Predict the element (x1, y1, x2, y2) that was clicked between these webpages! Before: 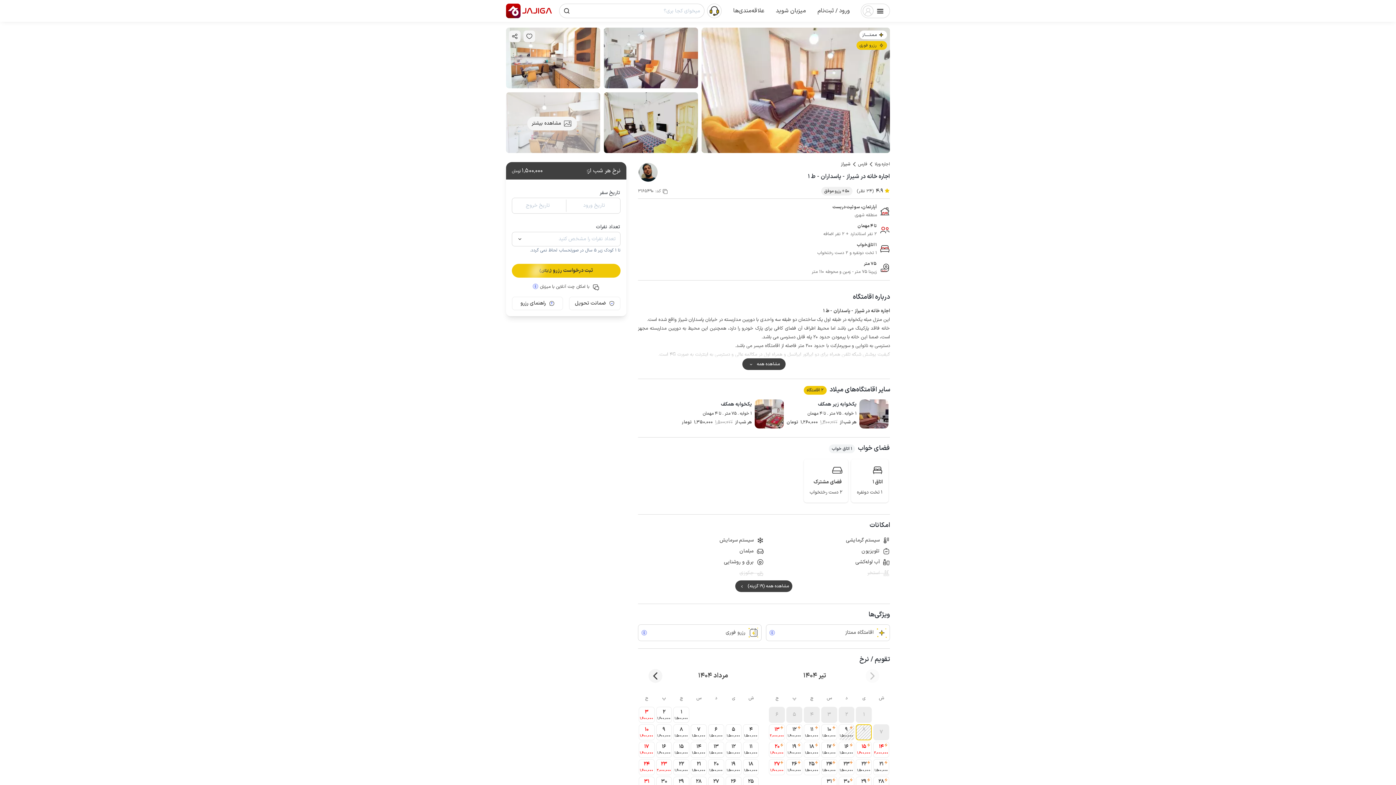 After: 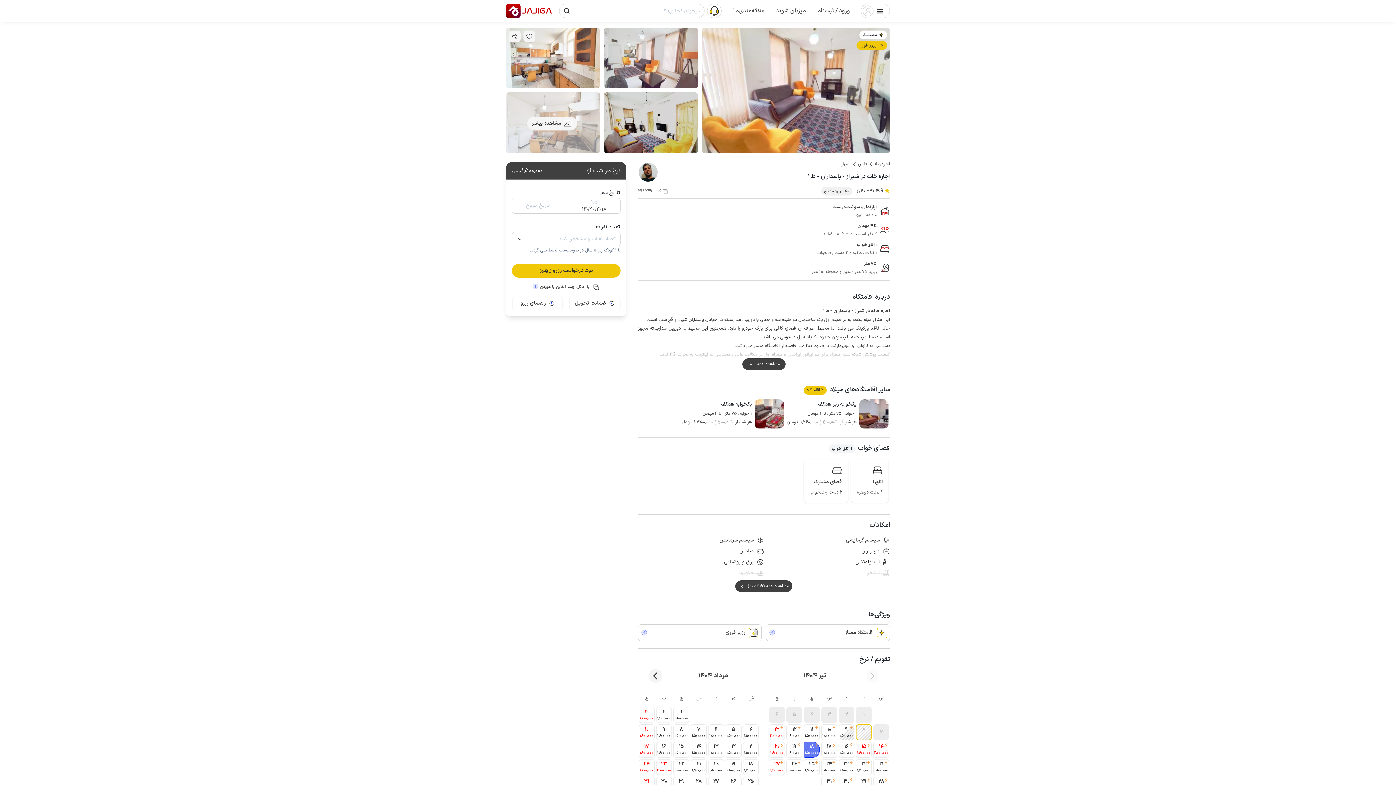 Action: label: beforeToday bbox: (804, 742, 819, 758)